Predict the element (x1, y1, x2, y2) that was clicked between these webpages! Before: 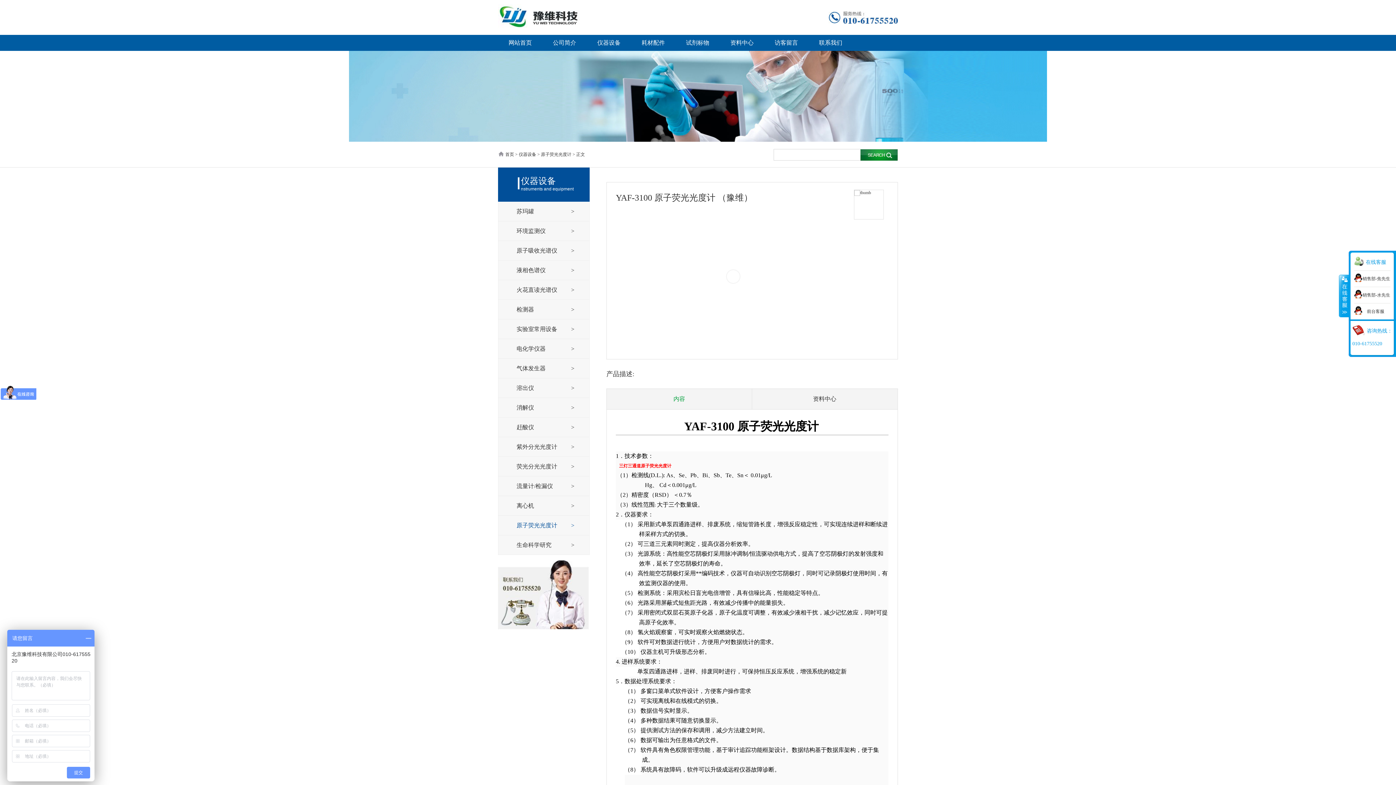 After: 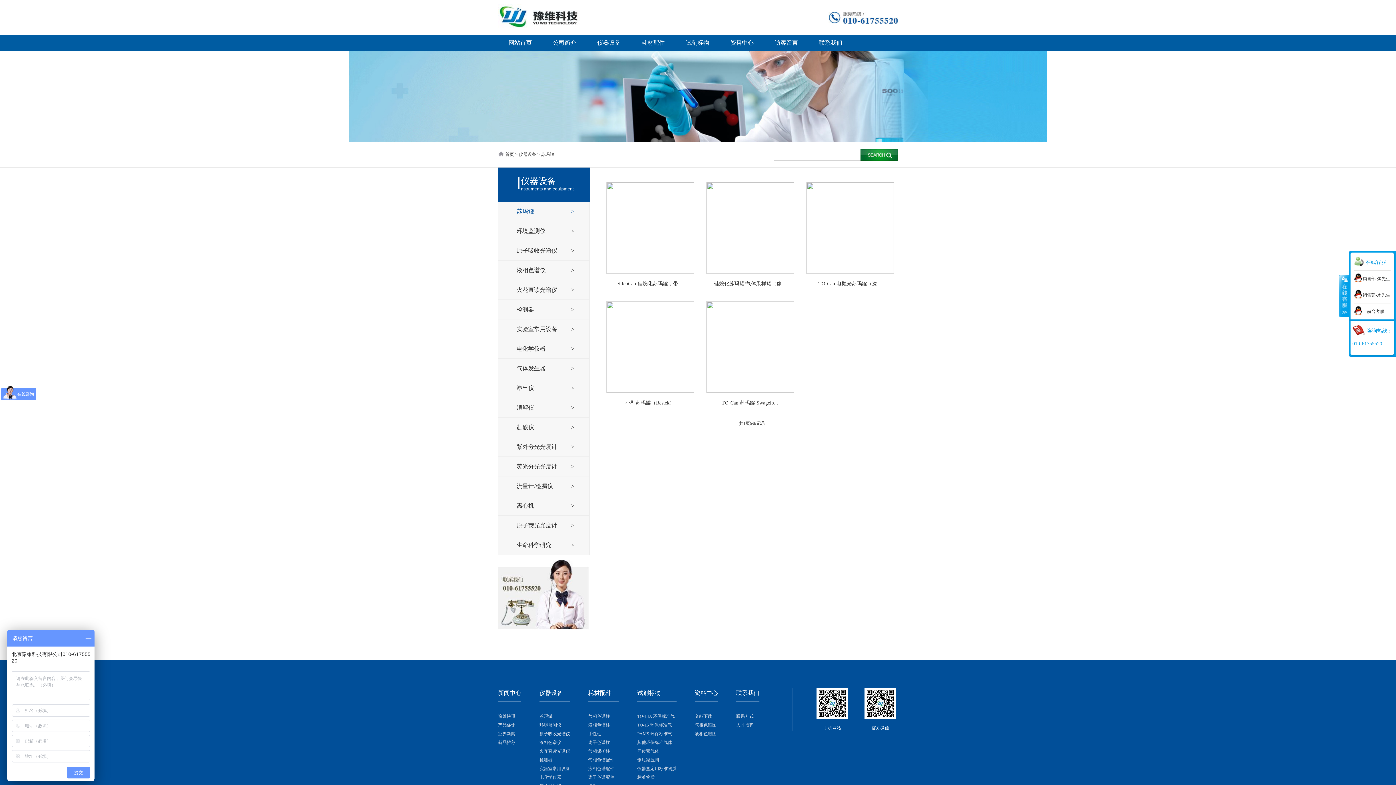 Action: label: 苏玛罐  bbox: (516, 201, 571, 221)